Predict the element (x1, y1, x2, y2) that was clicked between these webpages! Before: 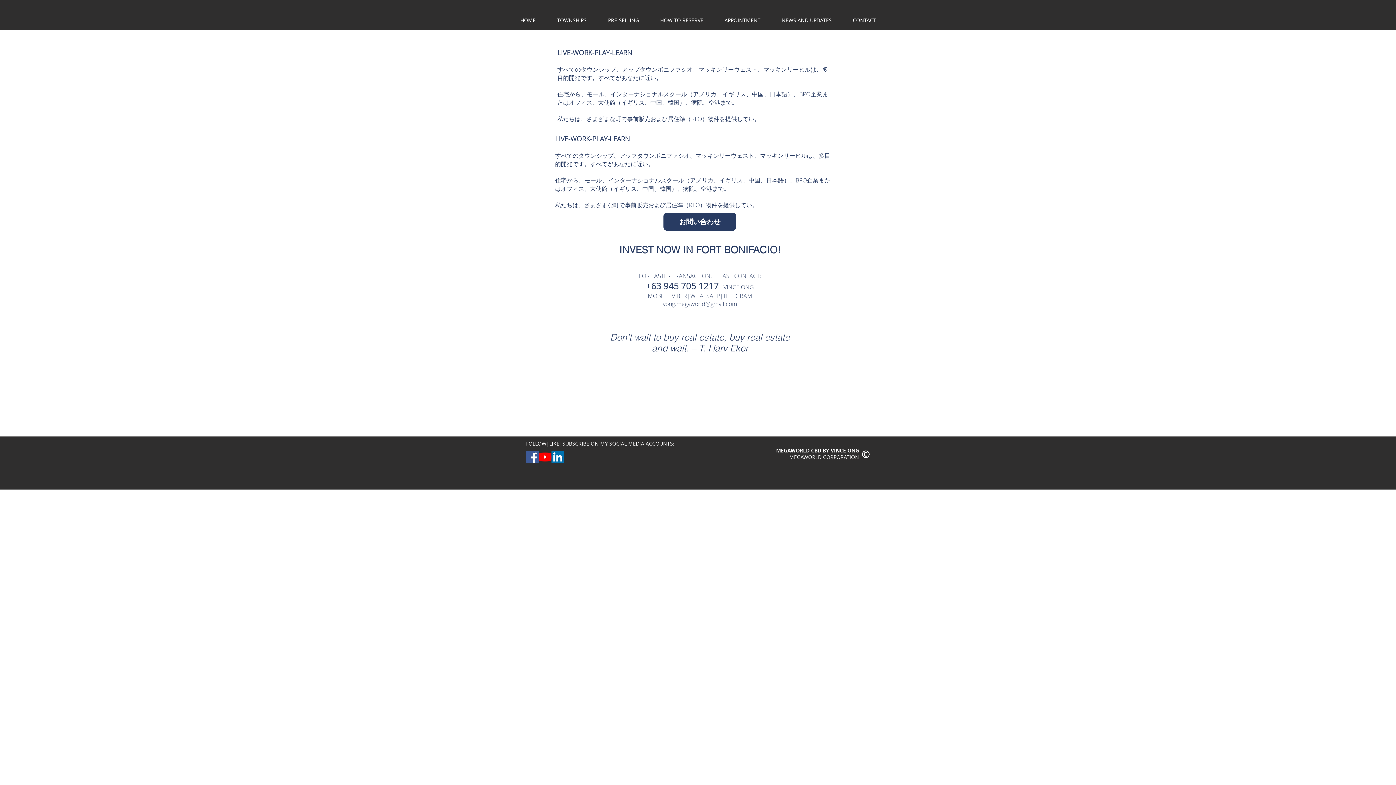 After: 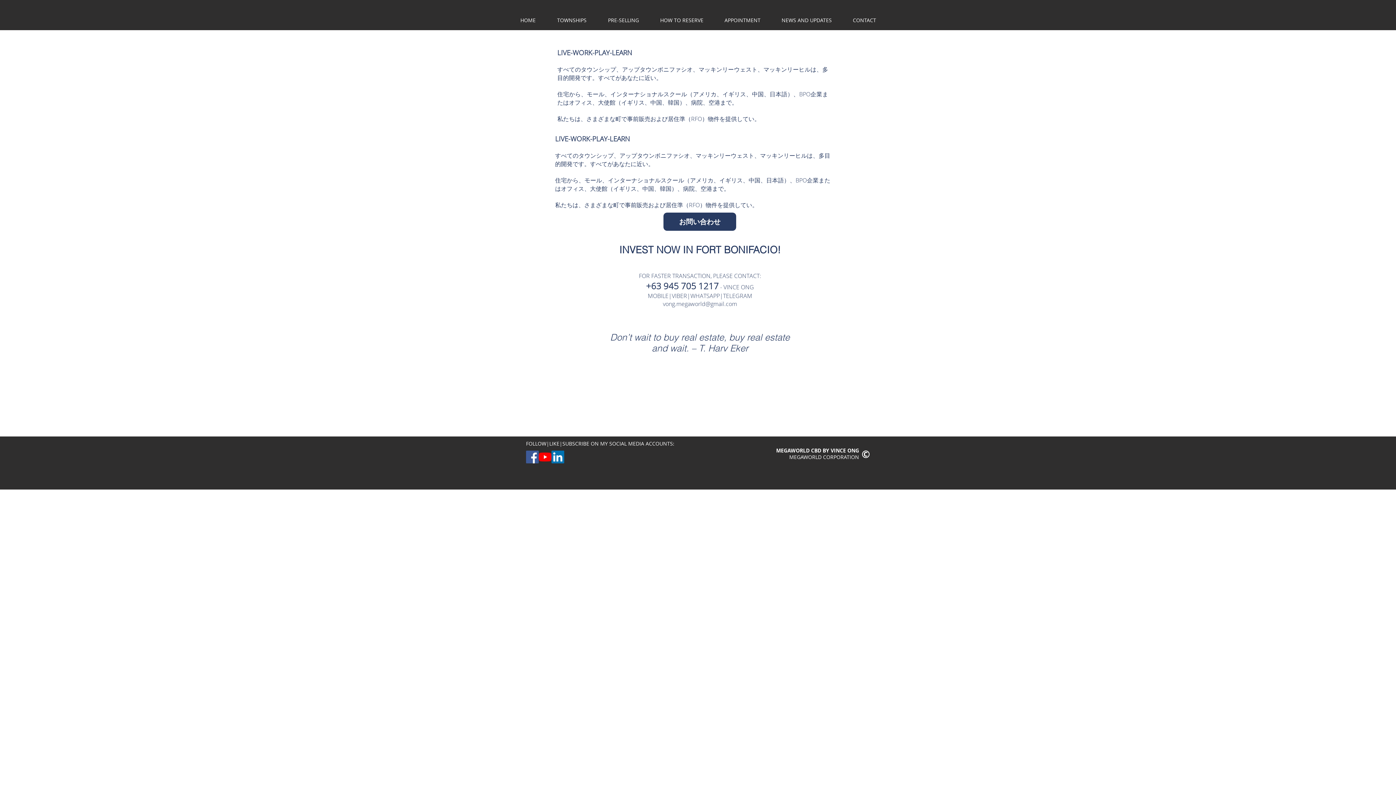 Action: bbox: (597, 14, 649, 25) label: PRE-SELLING